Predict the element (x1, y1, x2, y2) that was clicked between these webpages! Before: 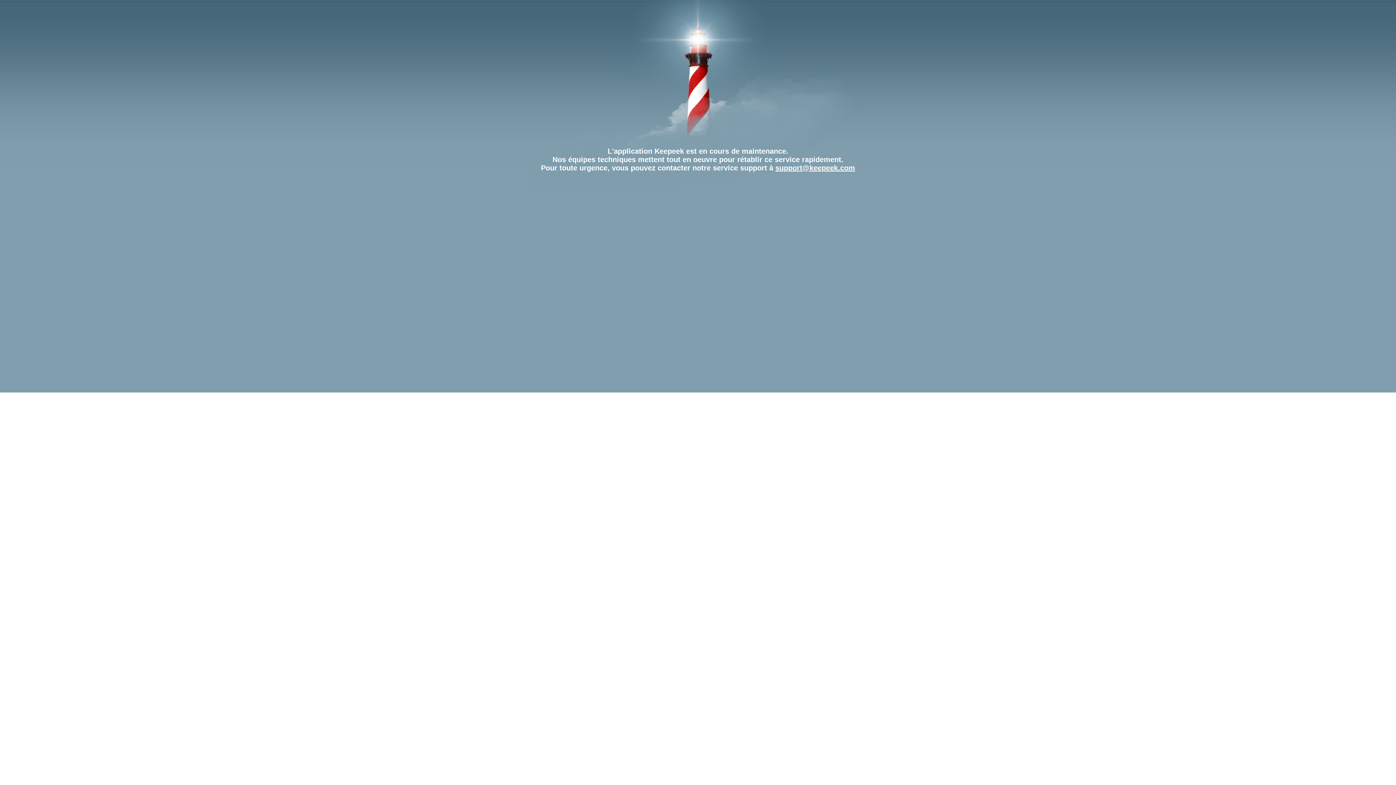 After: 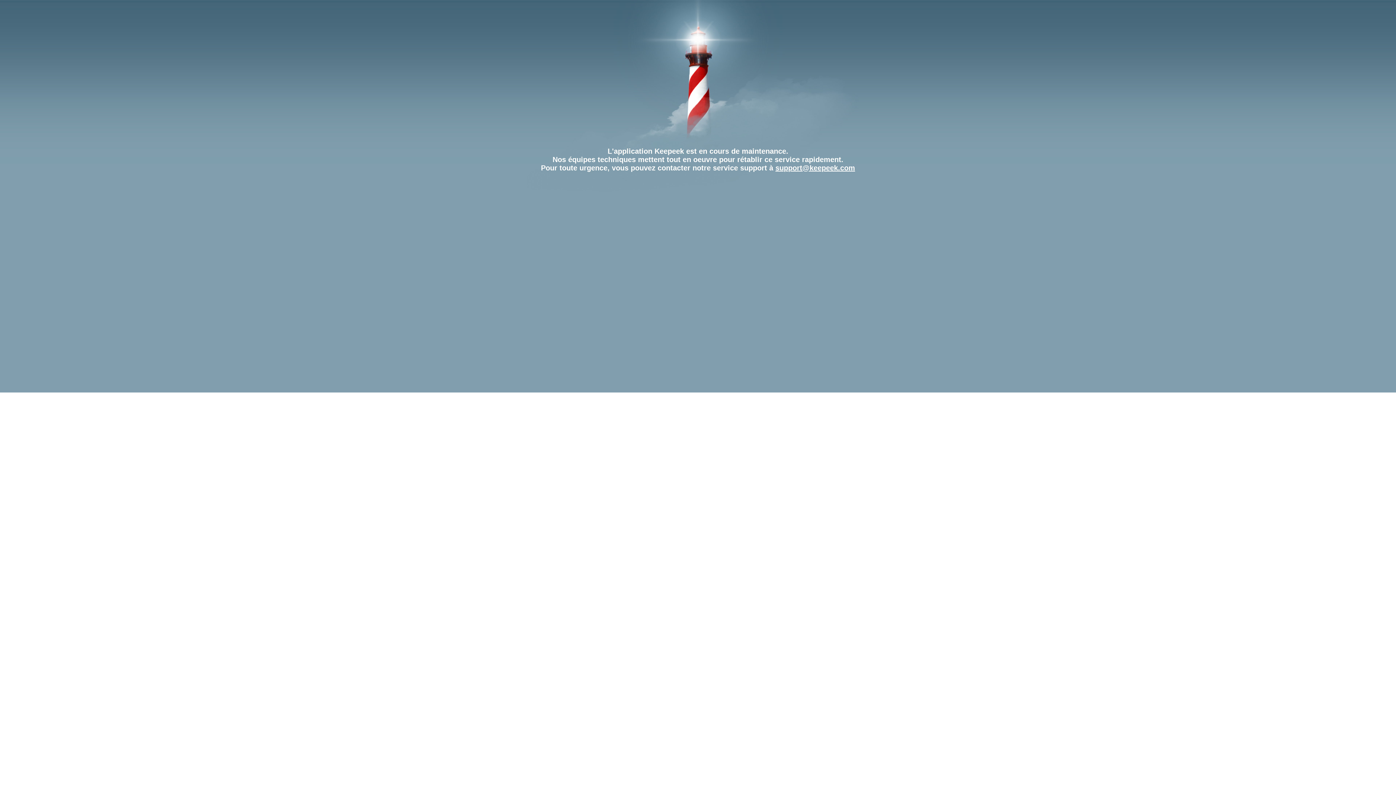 Action: bbox: (775, 164, 855, 172) label: support@keepeek.com